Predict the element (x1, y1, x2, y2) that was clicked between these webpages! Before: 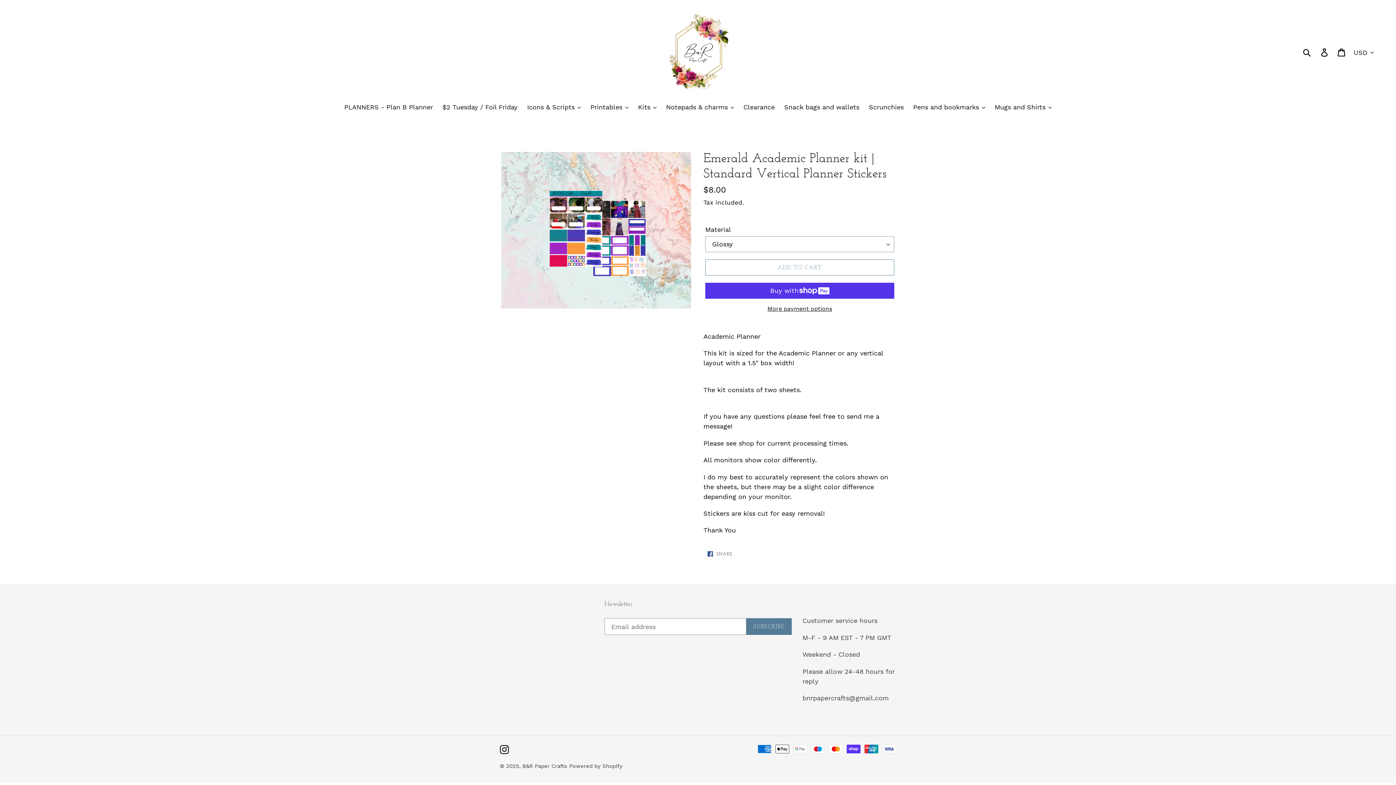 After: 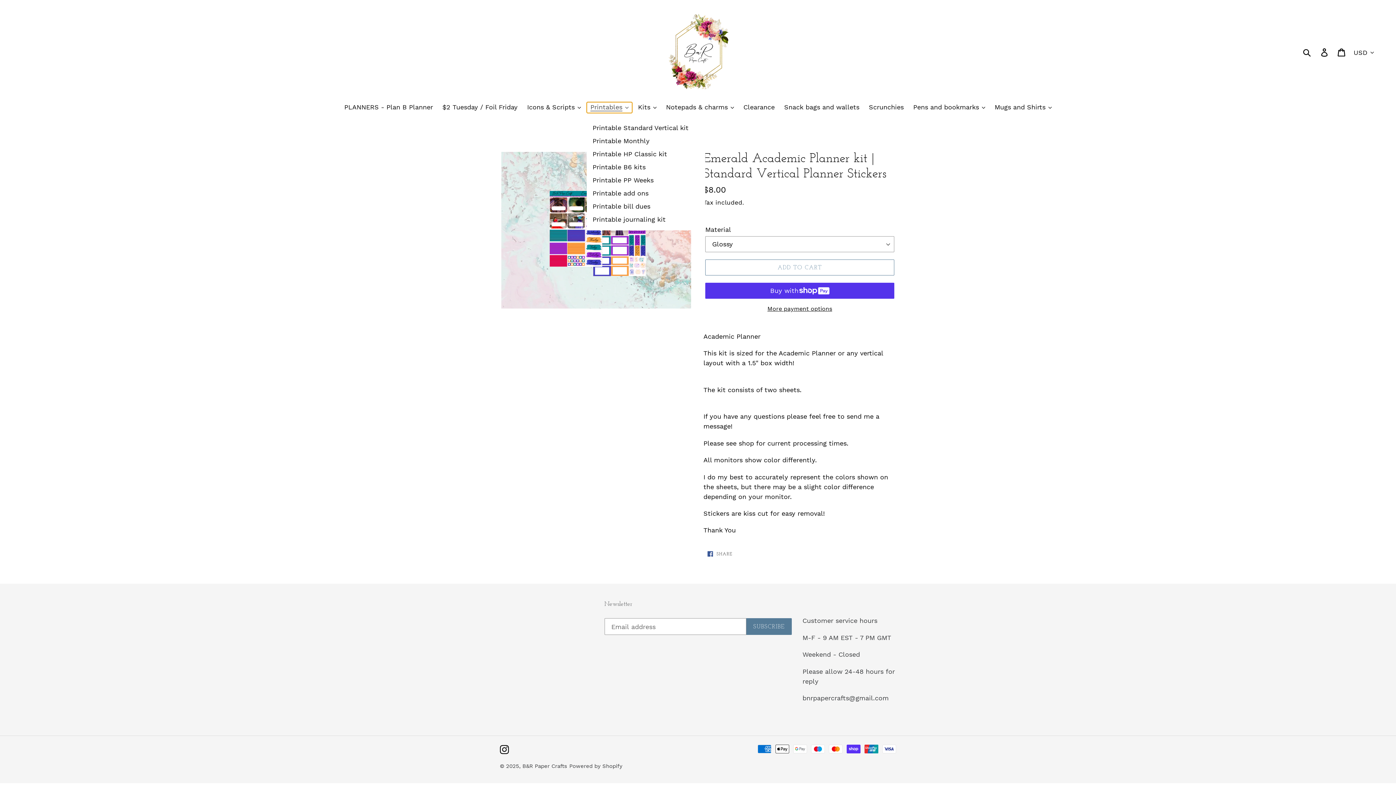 Action: bbox: (586, 102, 632, 112) label: Printables